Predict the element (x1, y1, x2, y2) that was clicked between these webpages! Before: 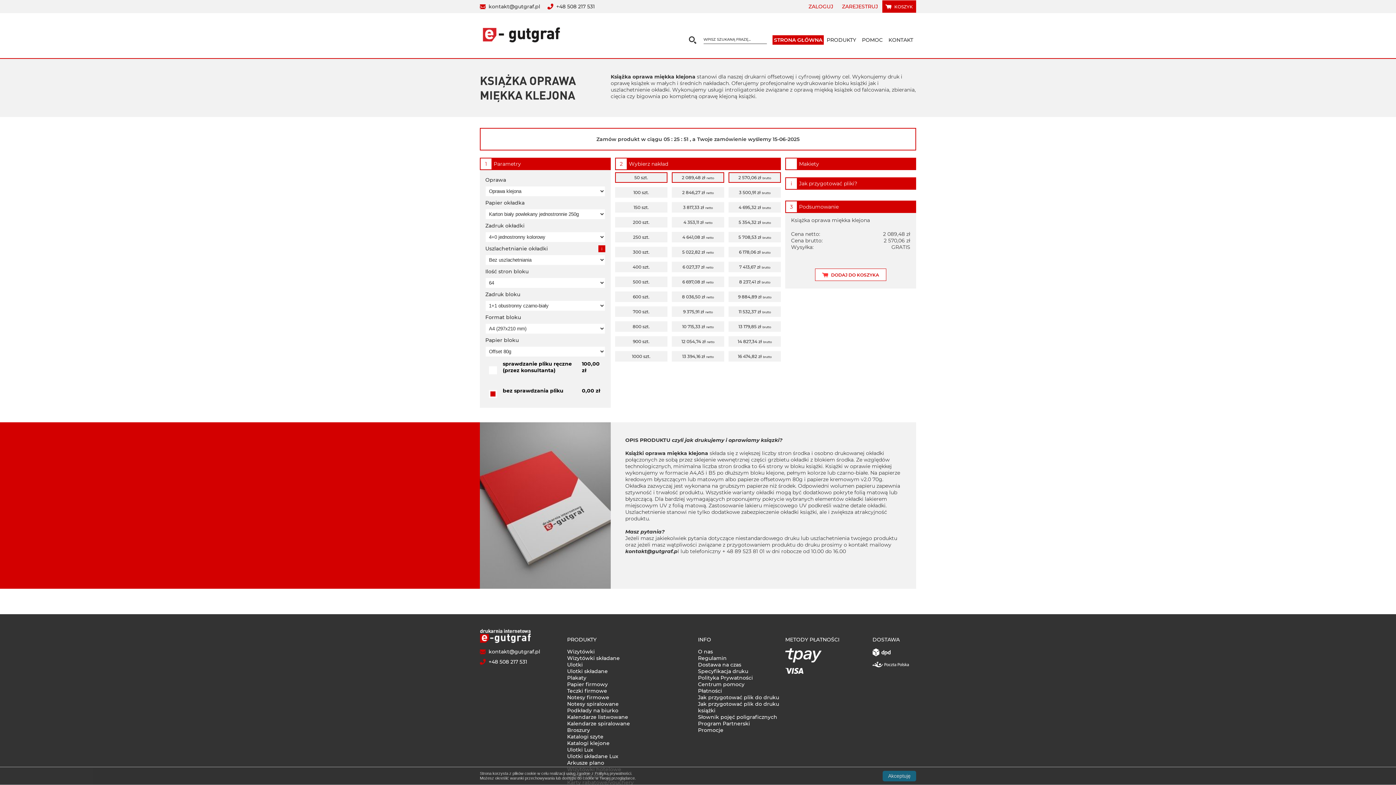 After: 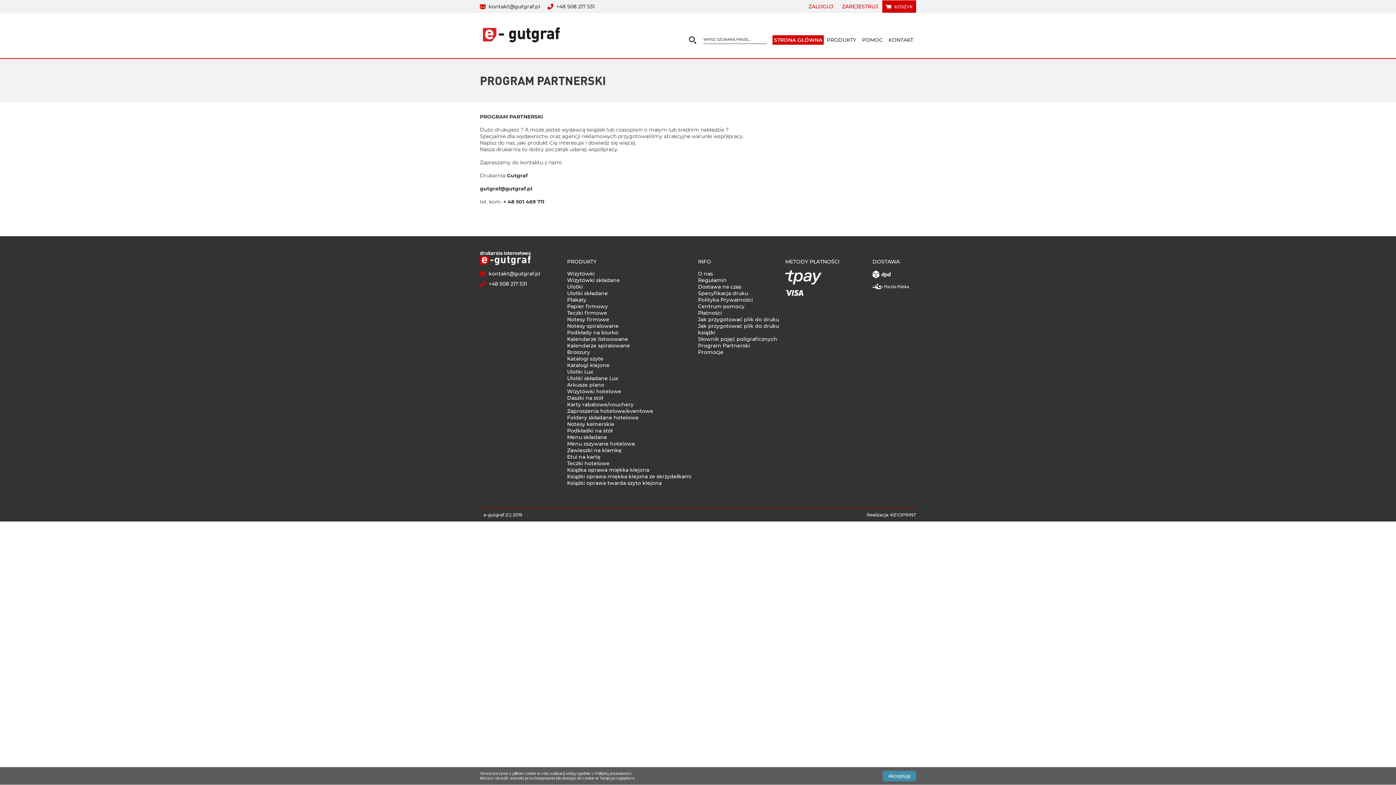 Action: bbox: (698, 720, 750, 727) label: Program Partnerski